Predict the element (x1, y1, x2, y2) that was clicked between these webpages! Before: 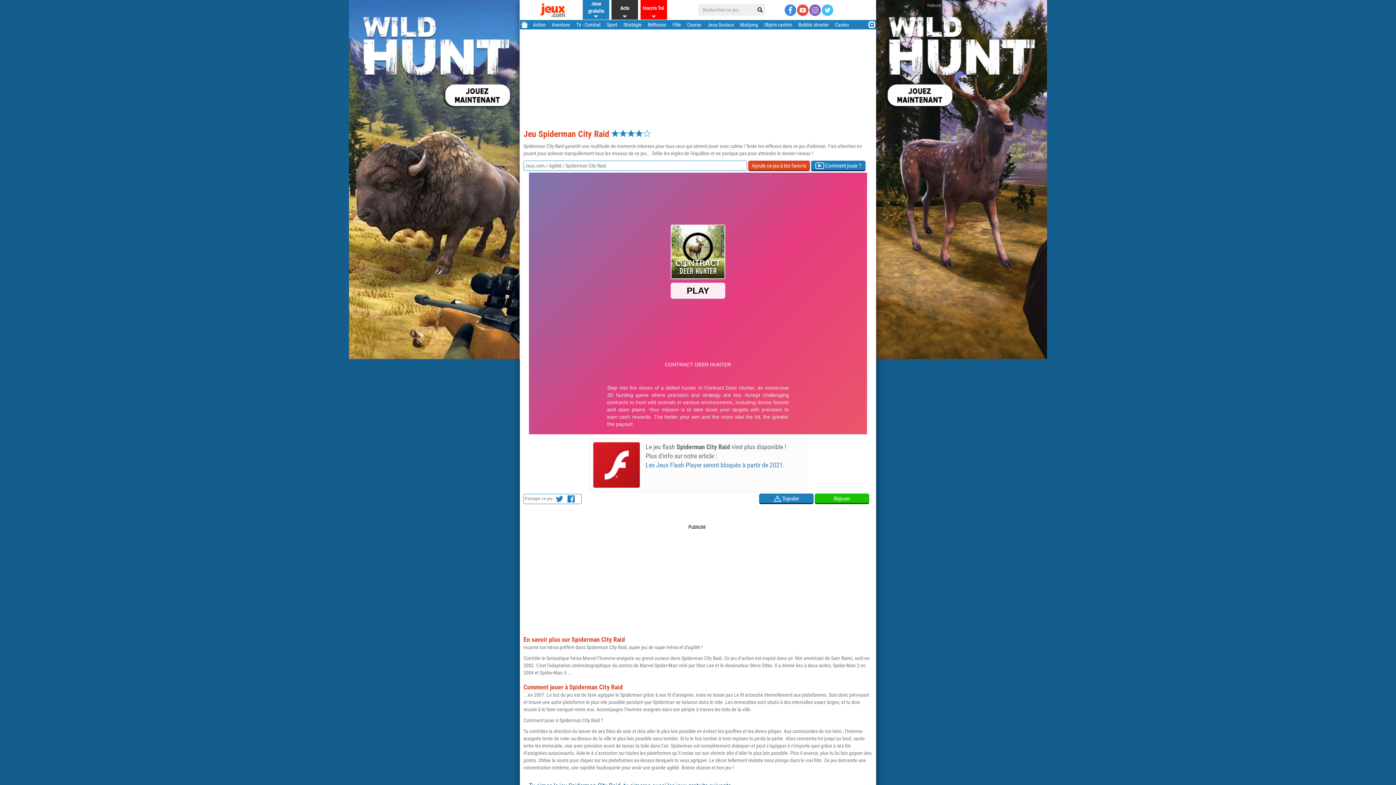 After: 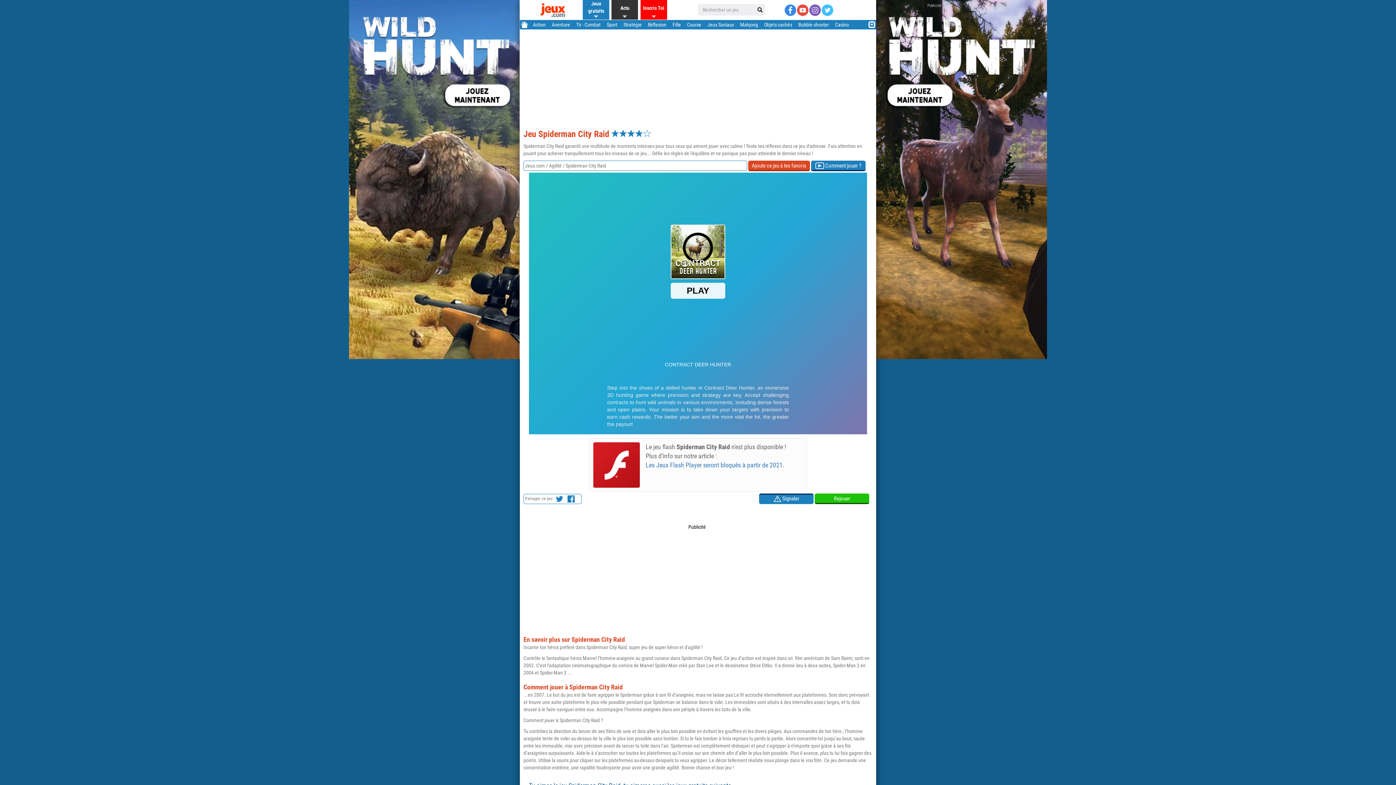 Action: label:  Signaler bbox: (759, 493, 813, 504)